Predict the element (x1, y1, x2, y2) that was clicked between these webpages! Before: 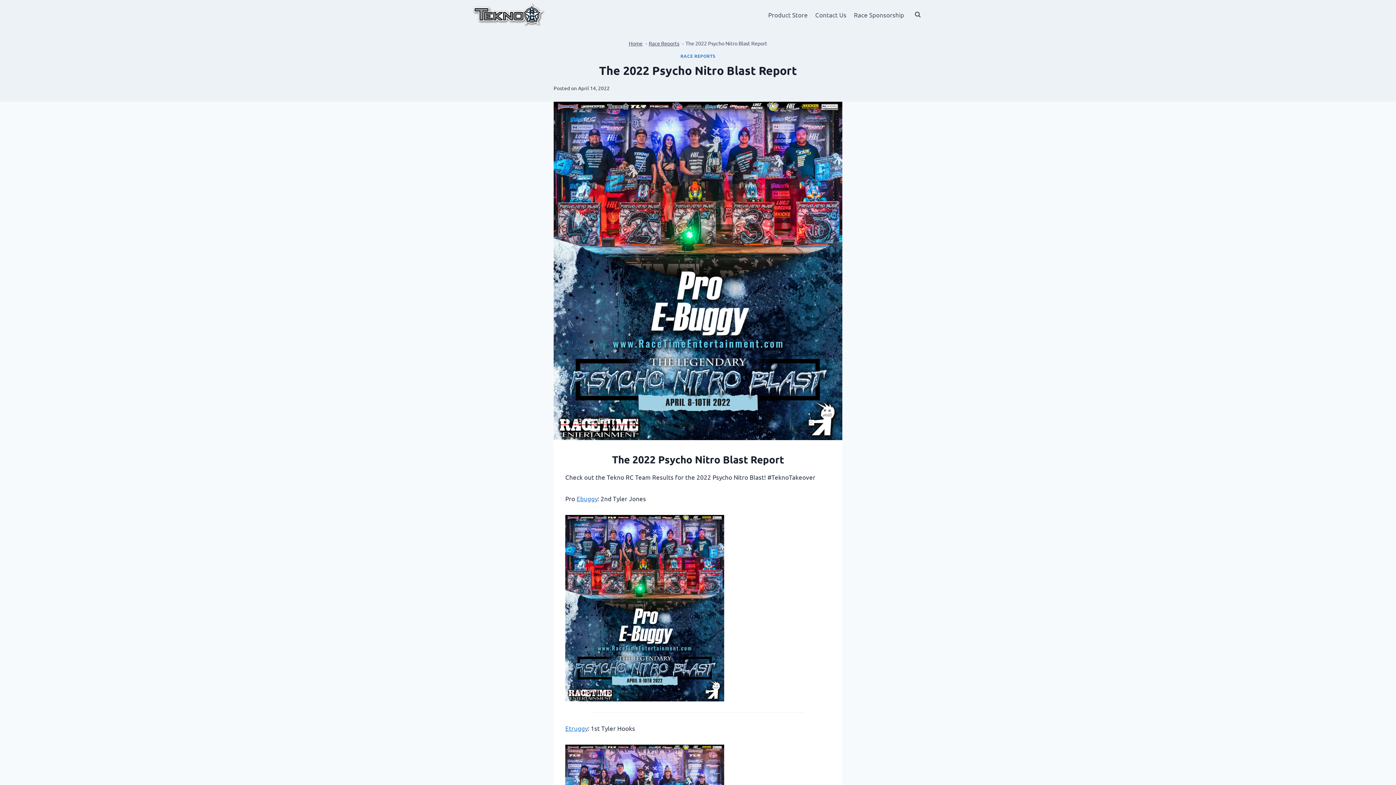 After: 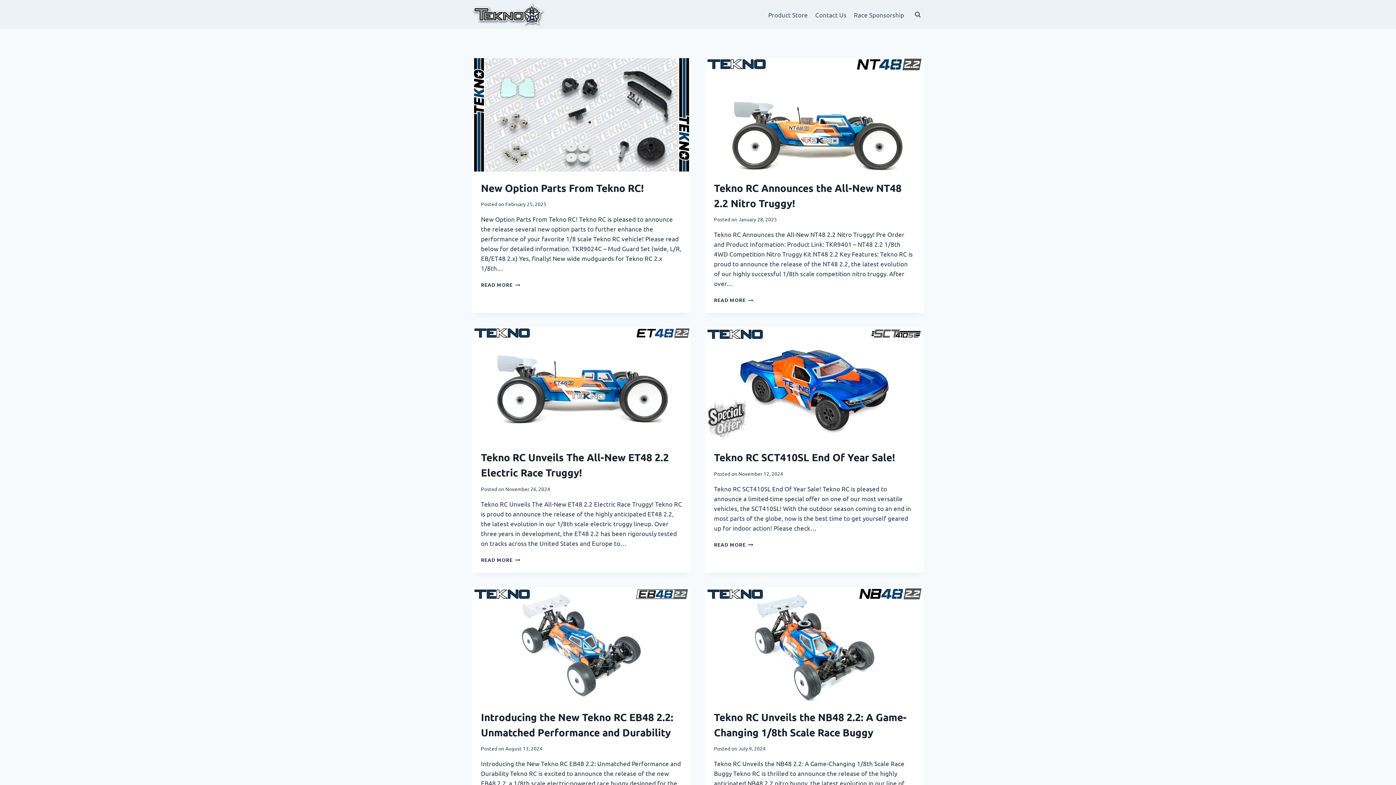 Action: bbox: (472, 2, 545, 26)